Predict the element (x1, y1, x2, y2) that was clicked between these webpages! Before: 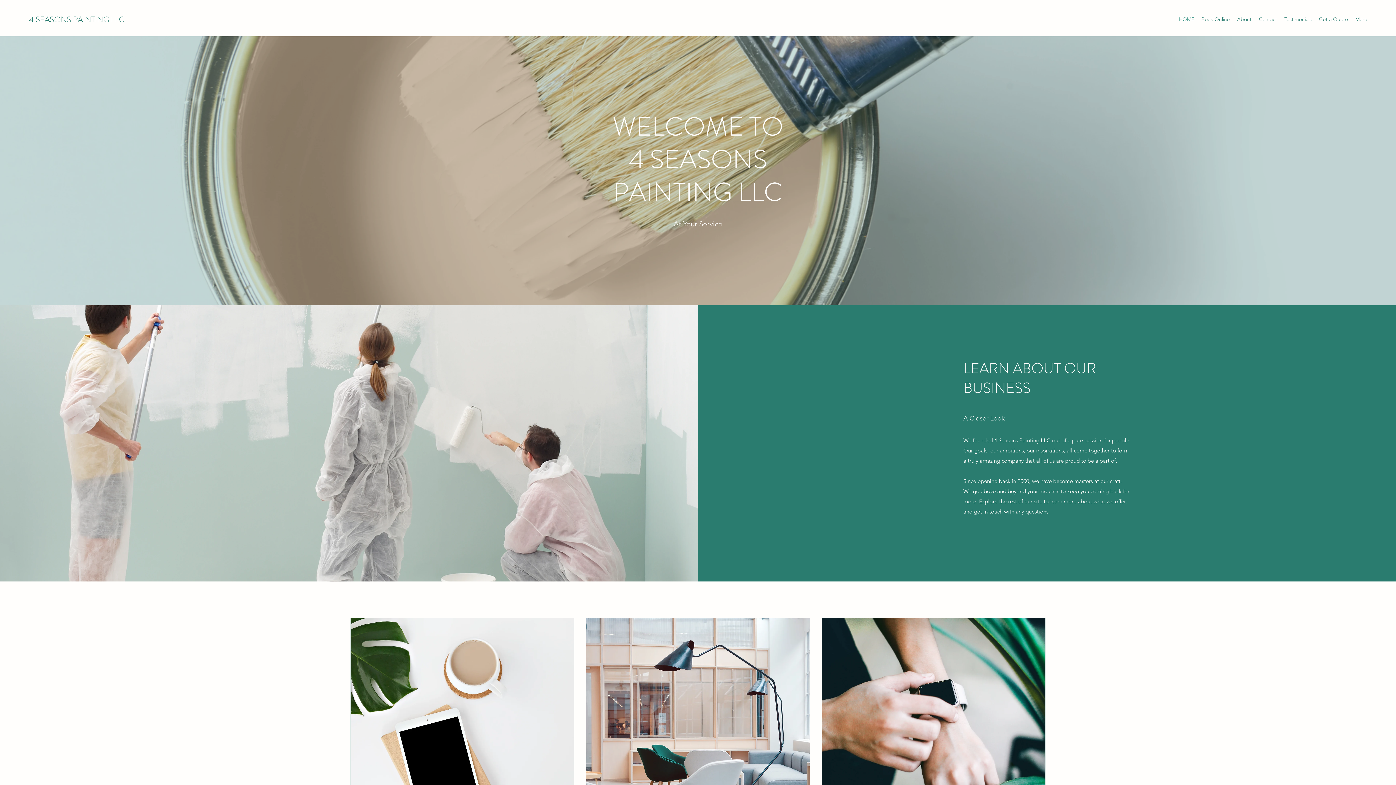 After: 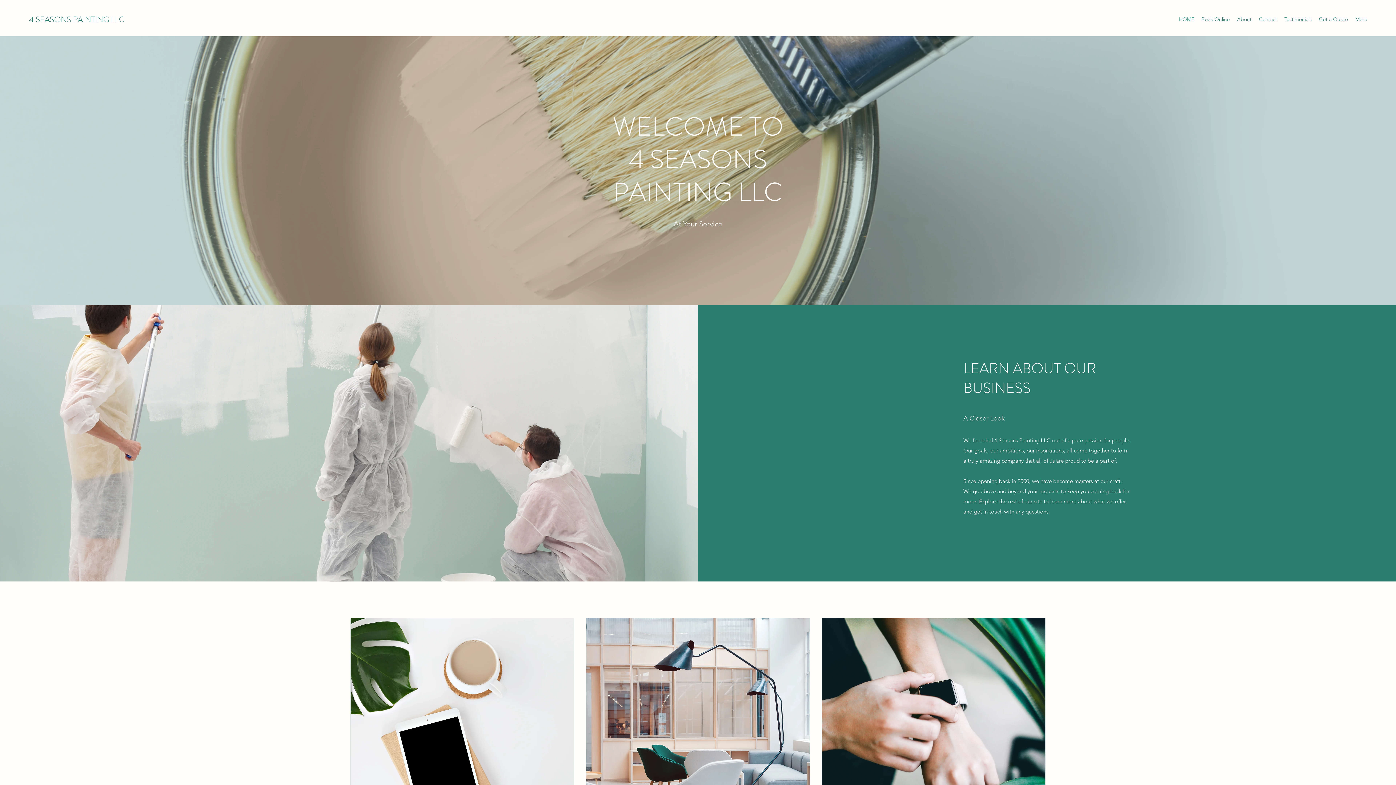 Action: label: 4 SEASONS PAINTING LLC bbox: (29, 13, 124, 25)